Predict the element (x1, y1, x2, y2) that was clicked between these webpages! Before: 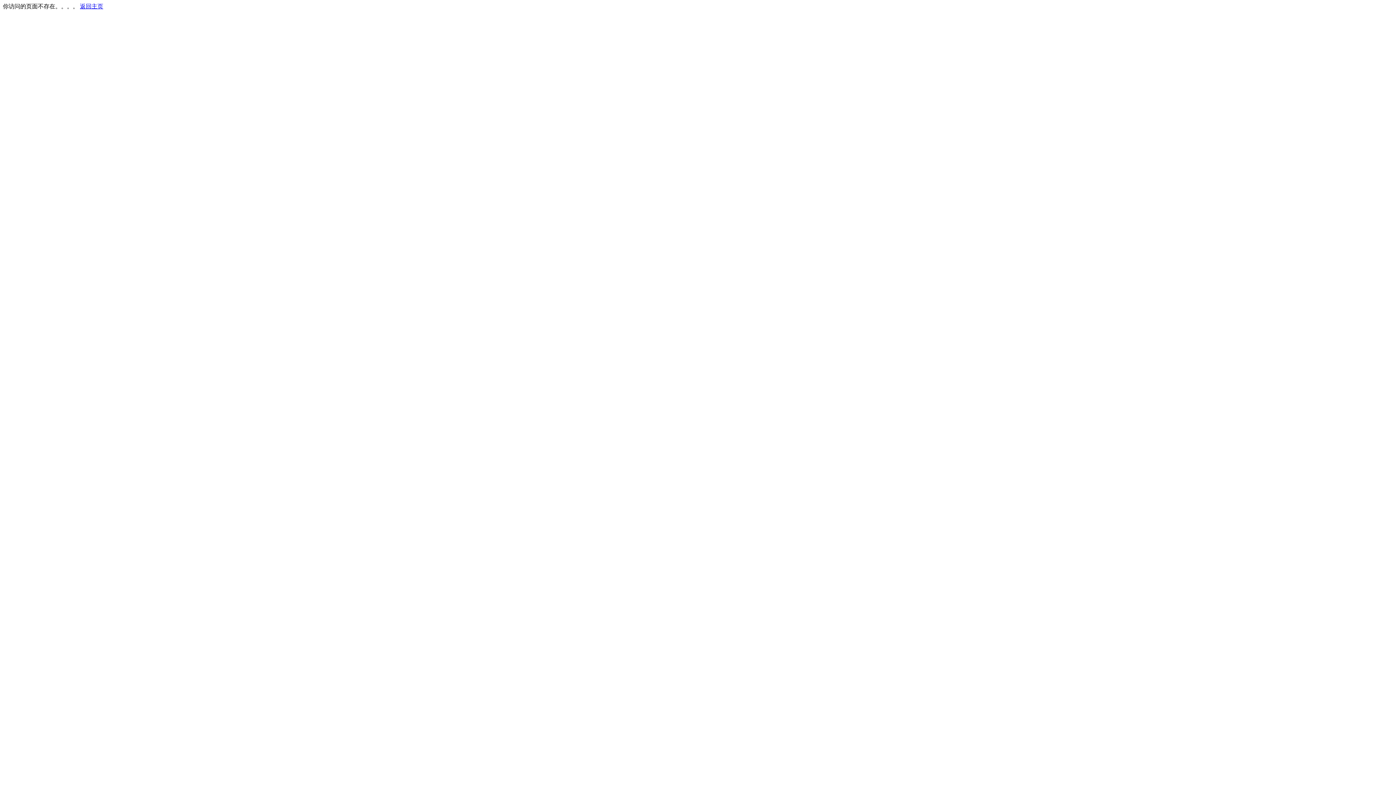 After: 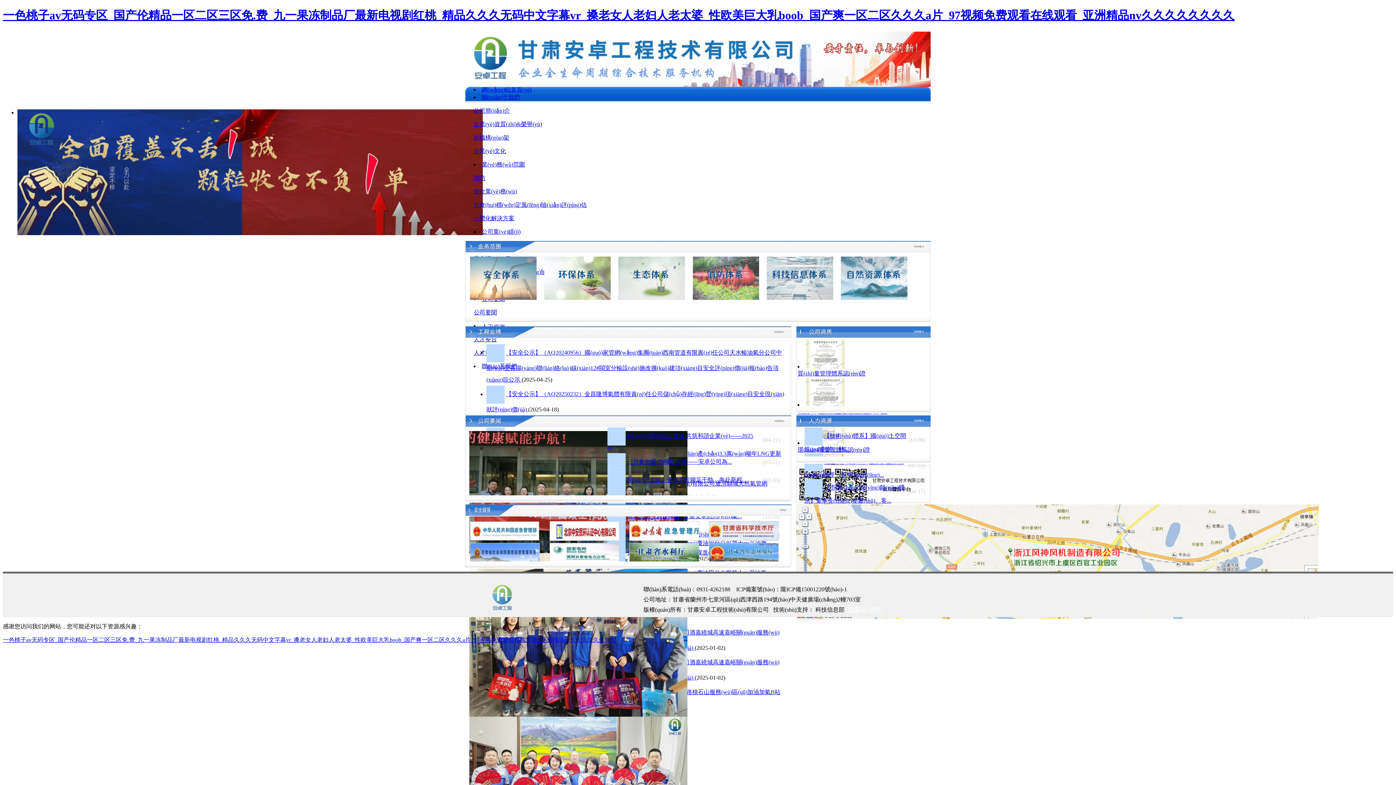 Action: bbox: (80, 3, 103, 9) label: 返回主页